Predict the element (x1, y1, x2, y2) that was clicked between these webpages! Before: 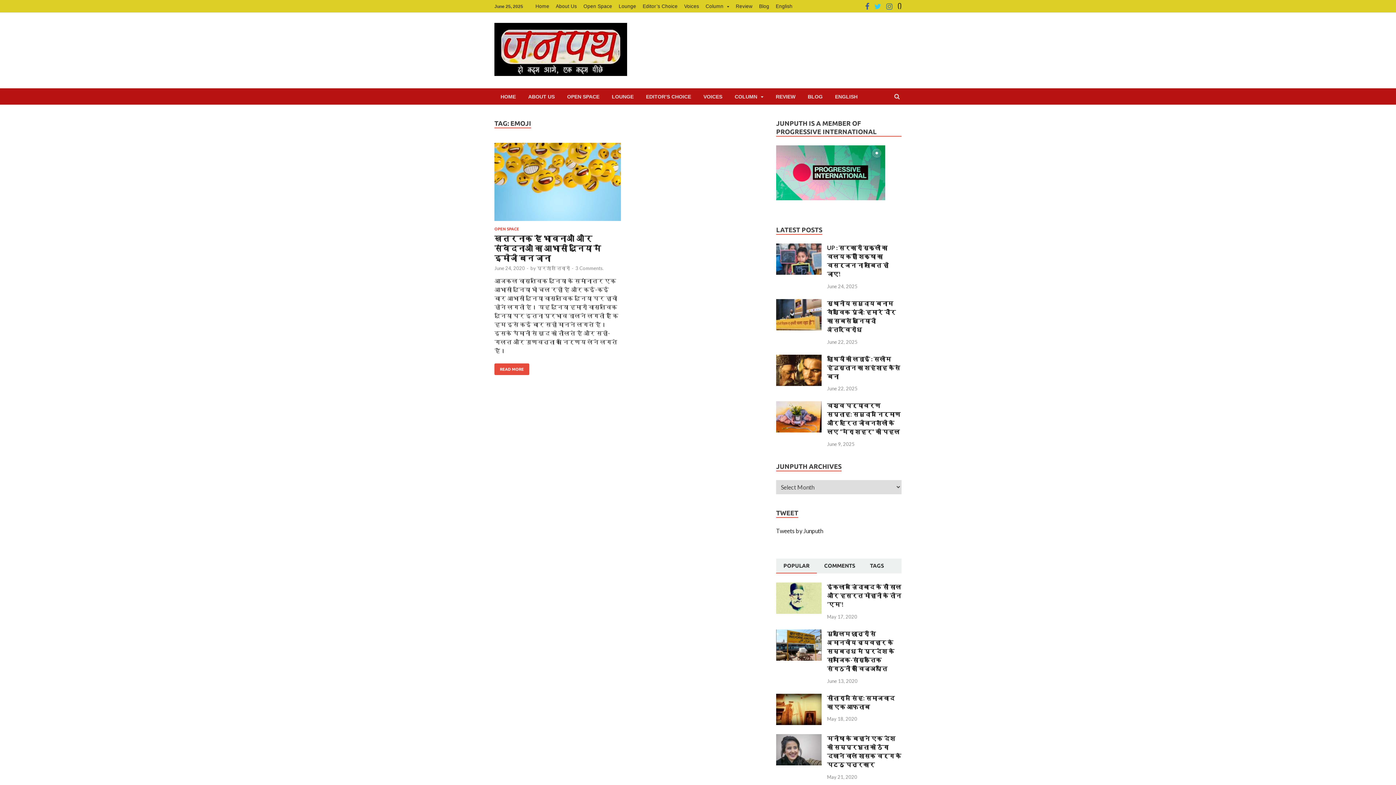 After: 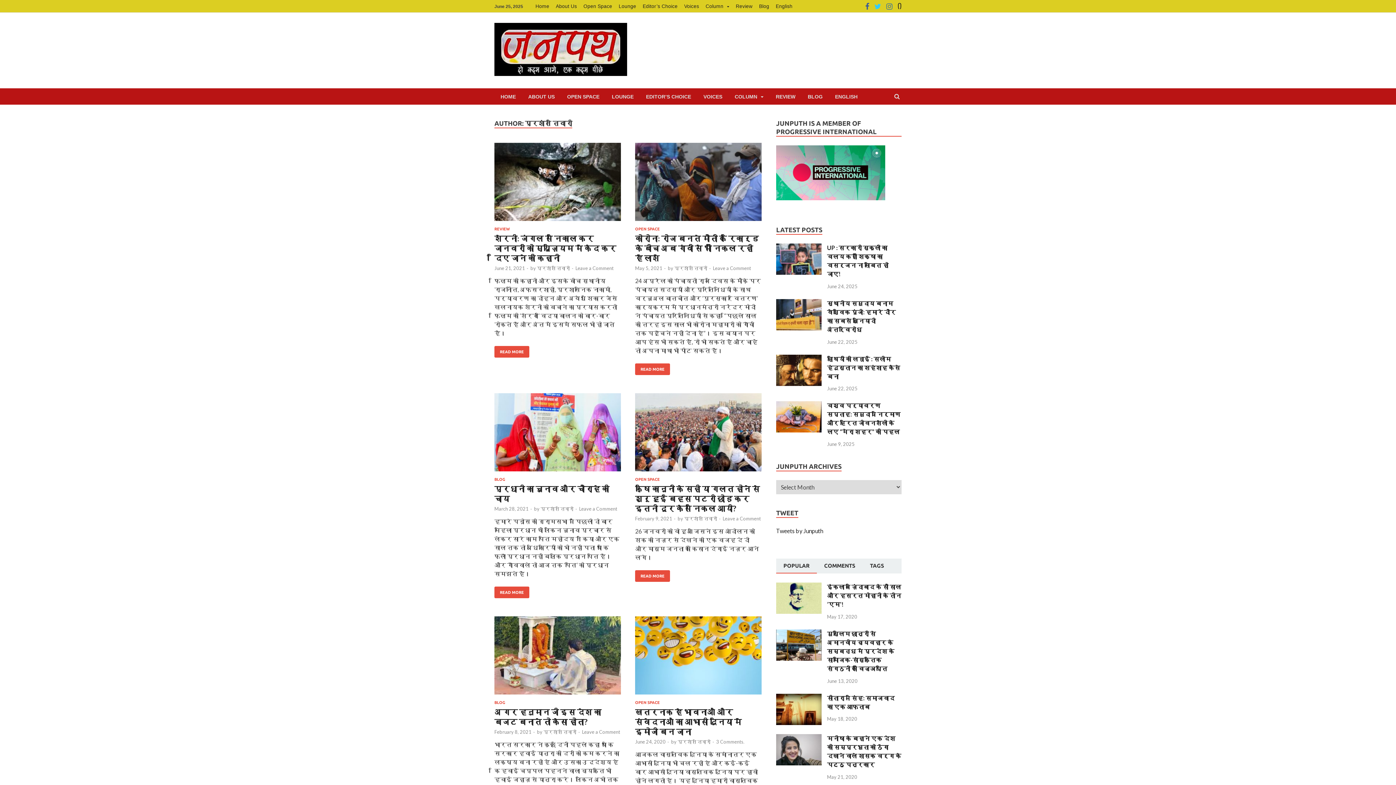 Action: bbox: (537, 265, 570, 271) label: प्रशांत तिवारी